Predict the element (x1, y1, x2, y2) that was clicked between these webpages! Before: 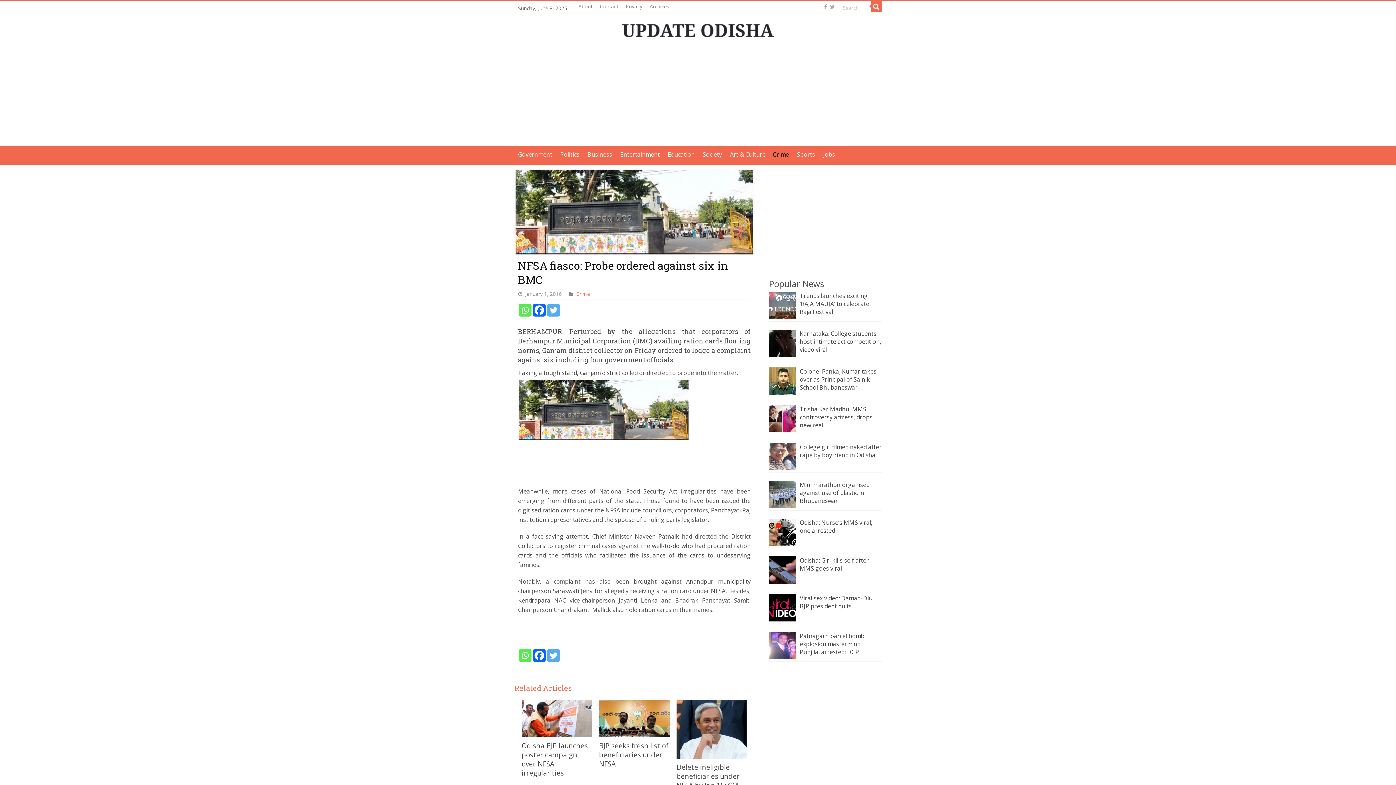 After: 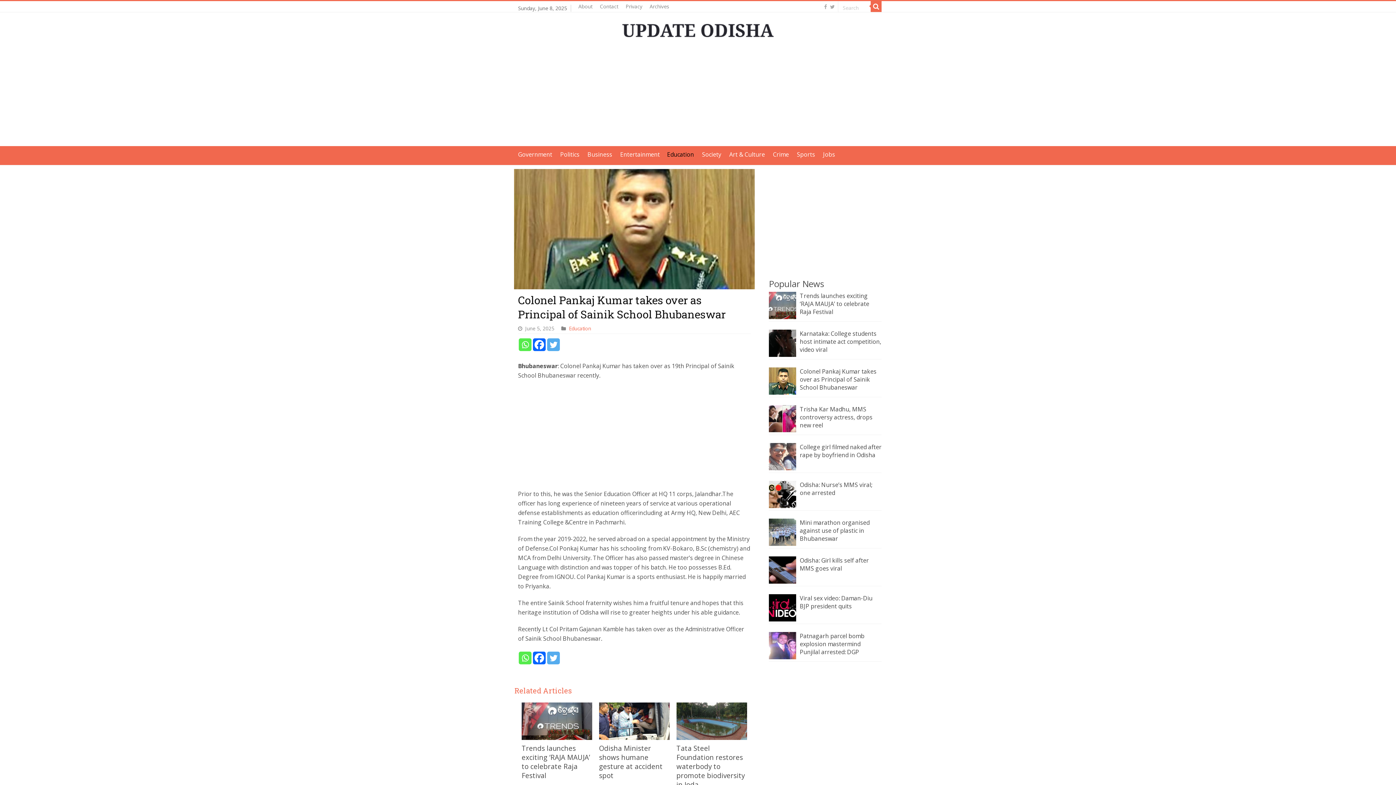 Action: bbox: (800, 367, 876, 391) label: Colonel Pankaj Kumar takes over as Principal of Sainik School Bhubaneswar